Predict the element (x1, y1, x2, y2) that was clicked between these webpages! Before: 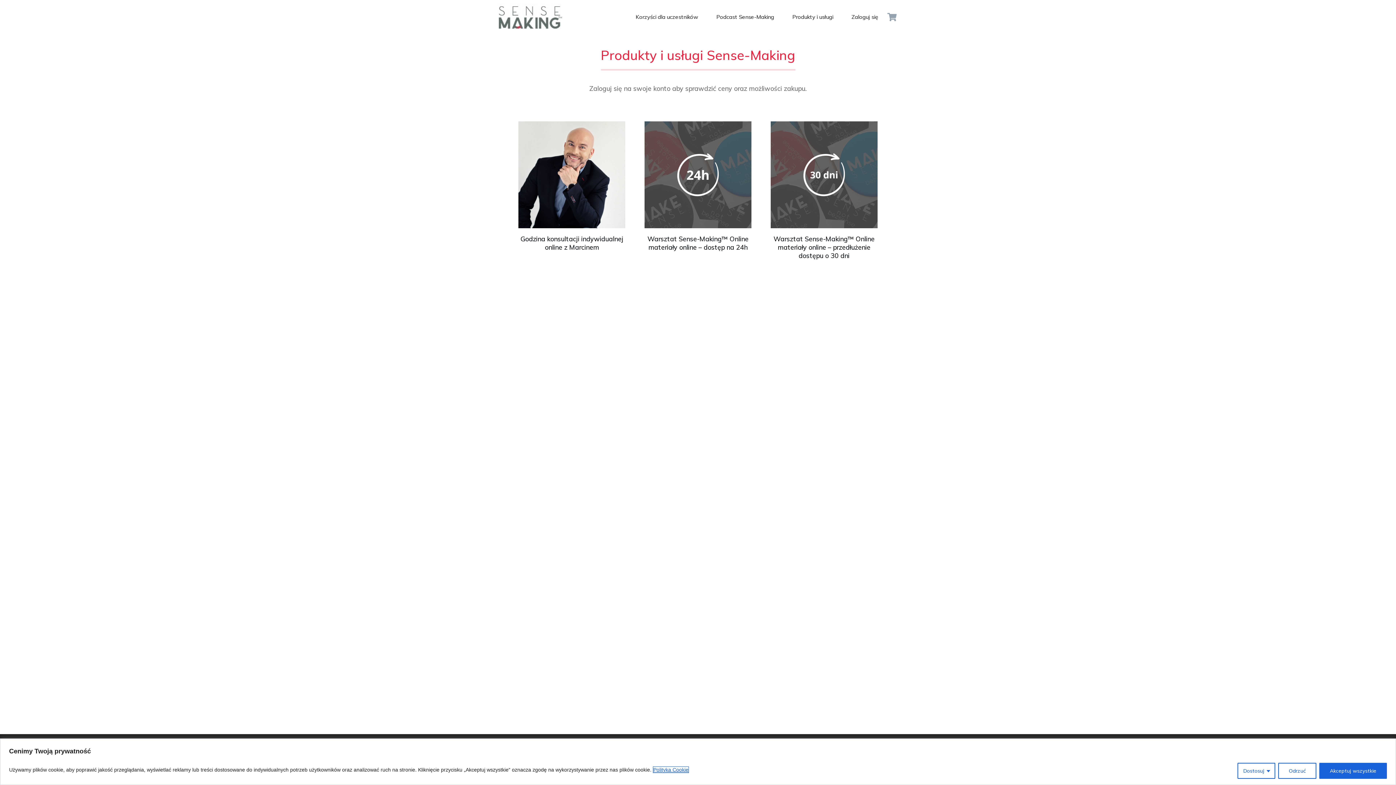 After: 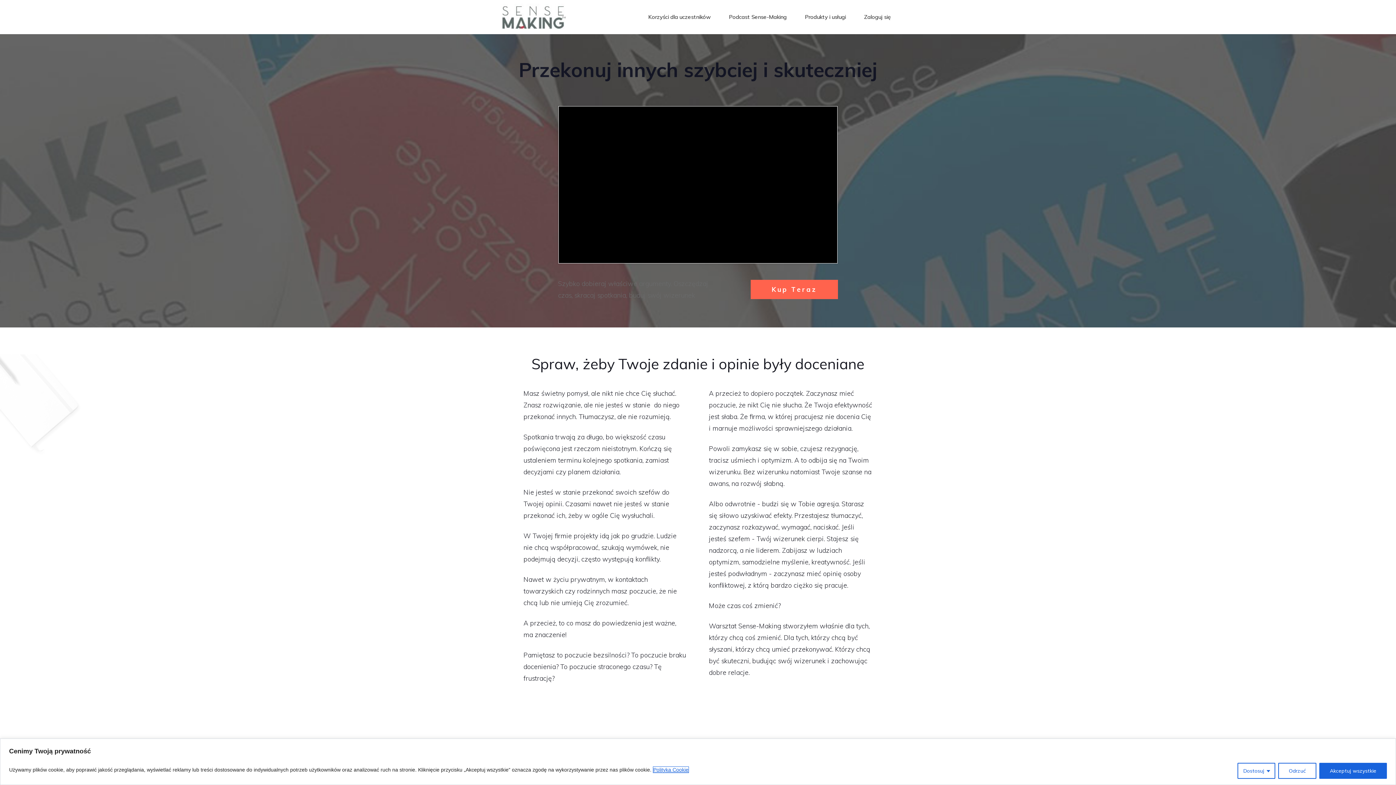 Action: label: Korzyści dla uczestników bbox: (635, 11, 698, 22)